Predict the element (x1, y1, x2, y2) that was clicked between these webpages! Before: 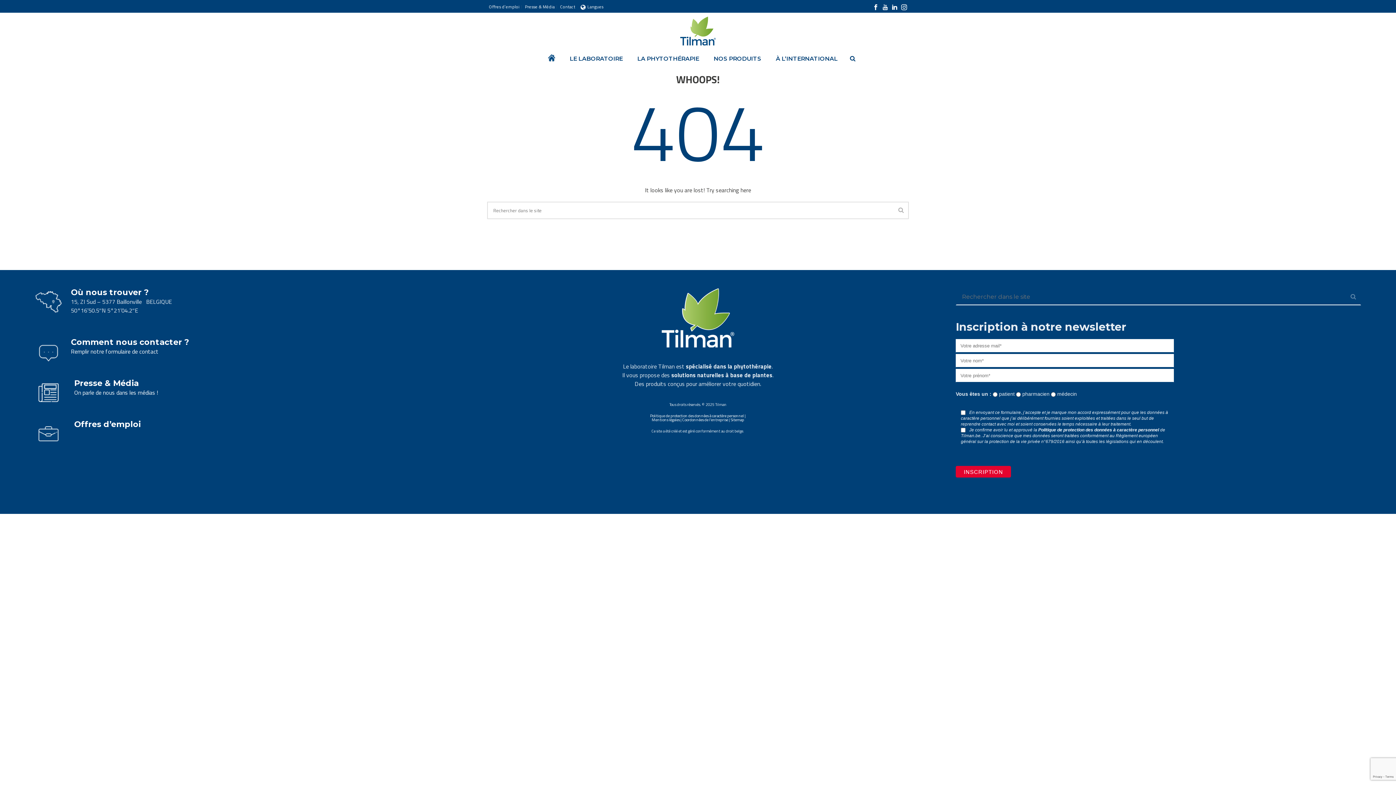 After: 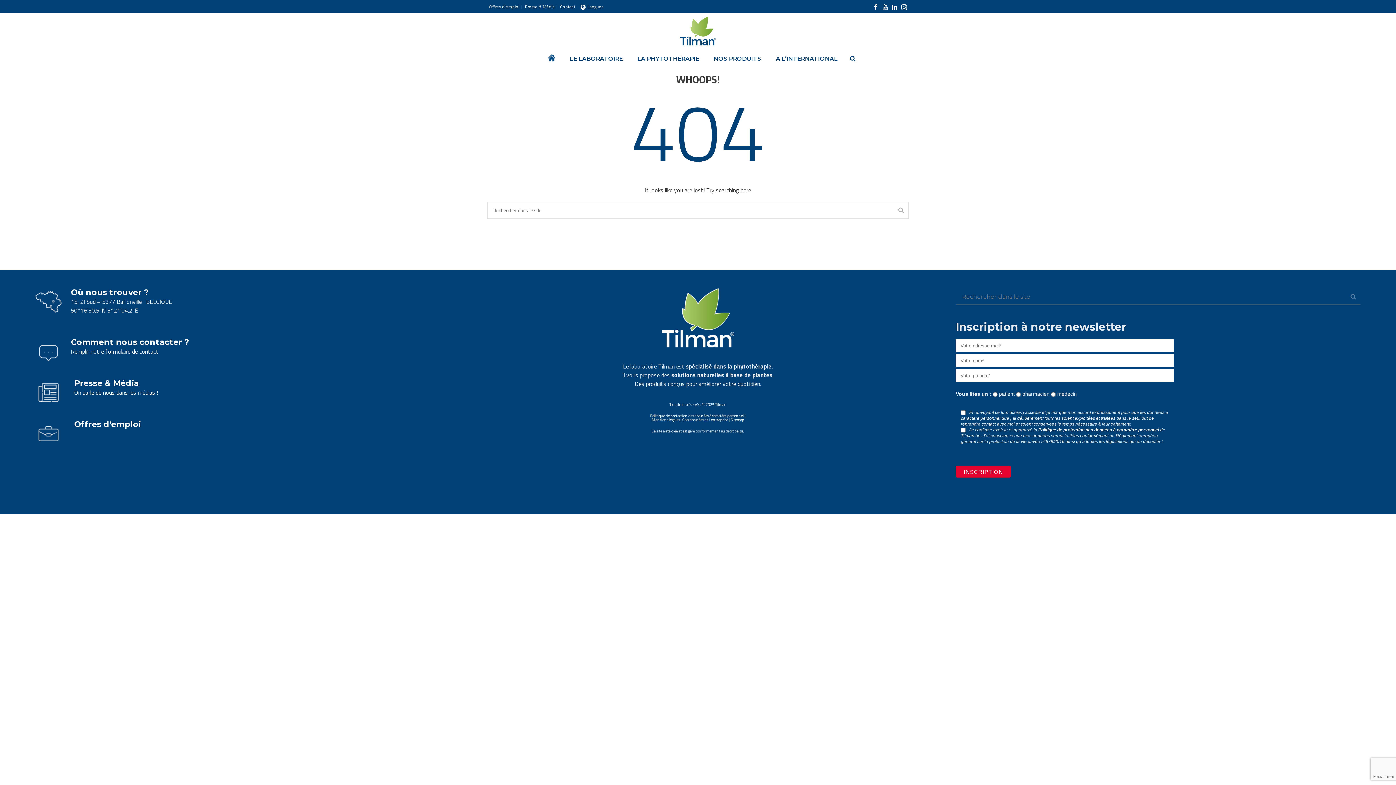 Action: bbox: (882, 0, 888, 12)